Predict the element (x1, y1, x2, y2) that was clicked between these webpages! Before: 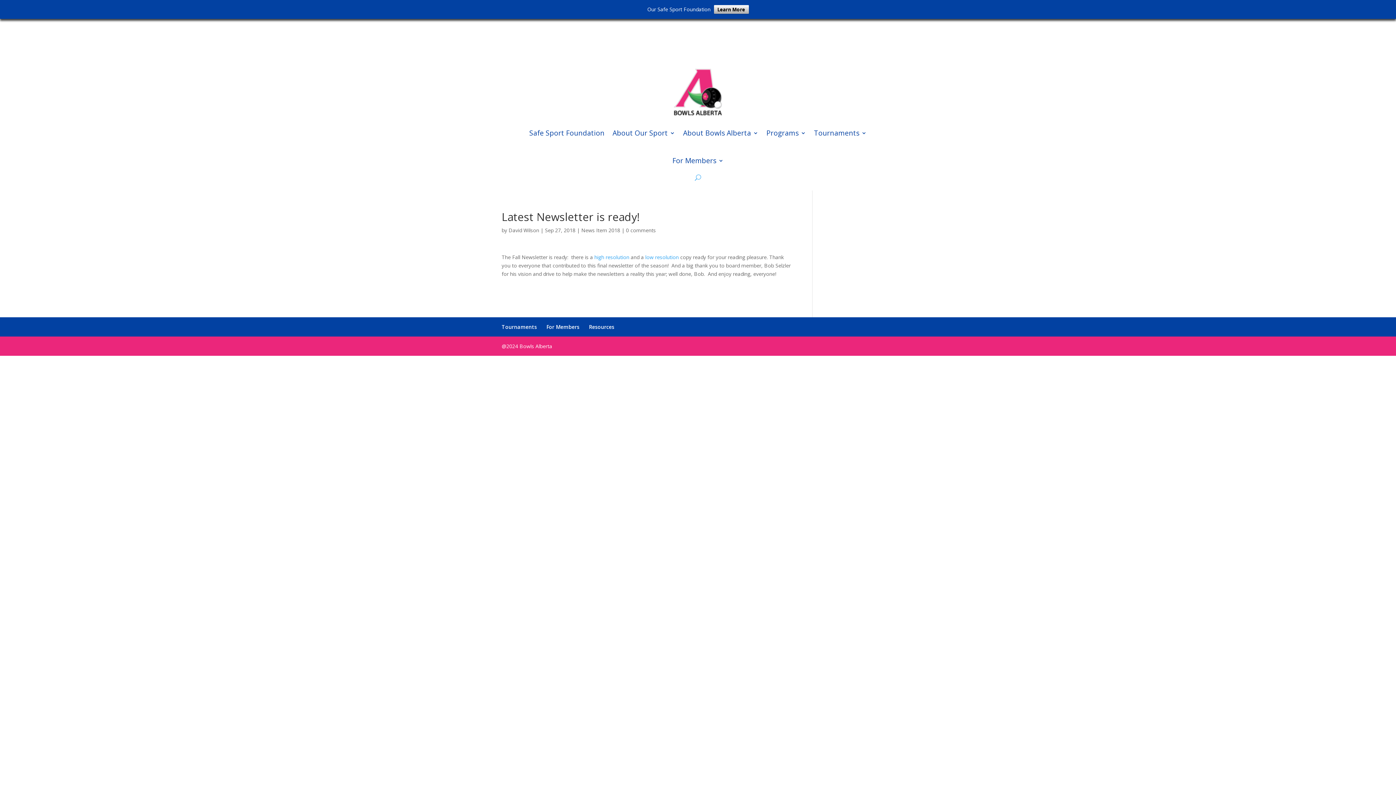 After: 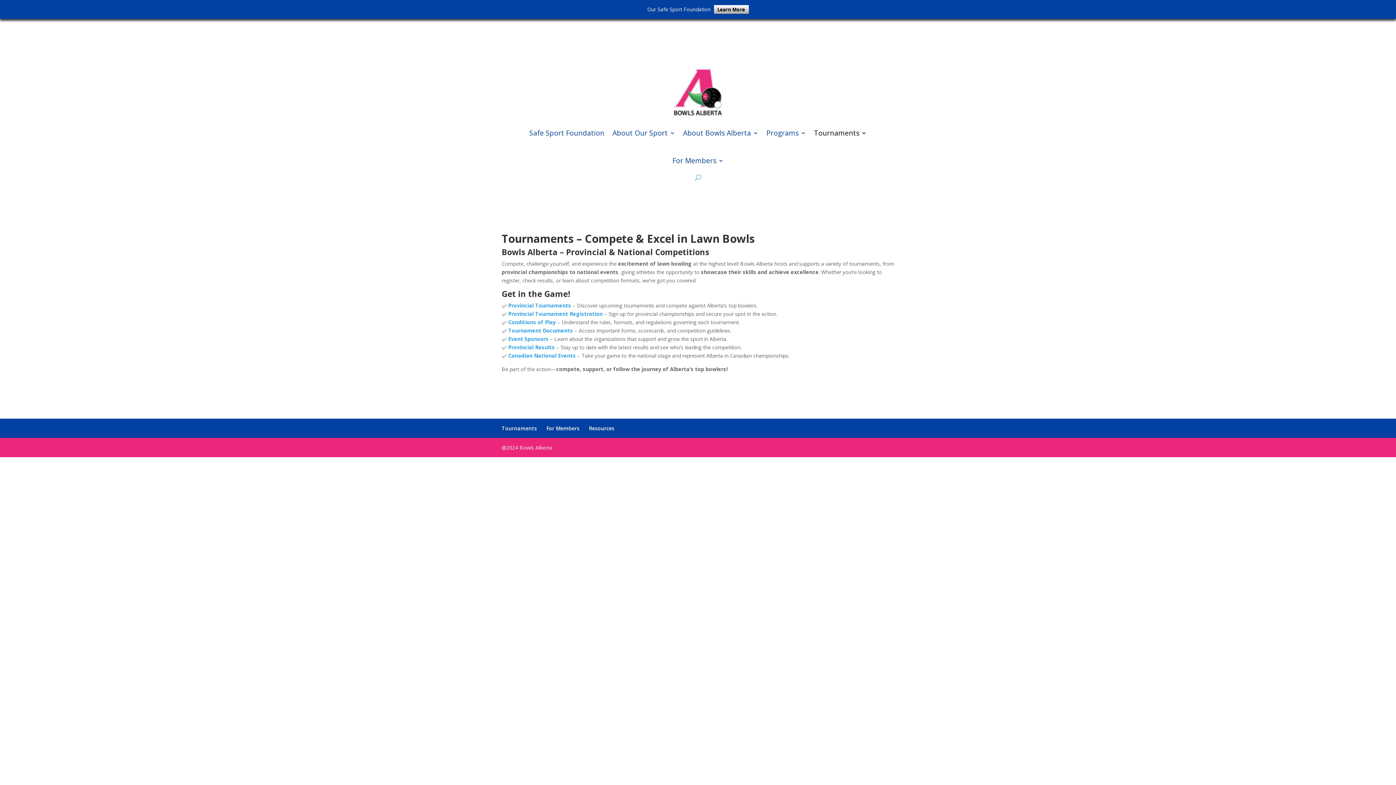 Action: label: Tournaments bbox: (814, 119, 866, 146)